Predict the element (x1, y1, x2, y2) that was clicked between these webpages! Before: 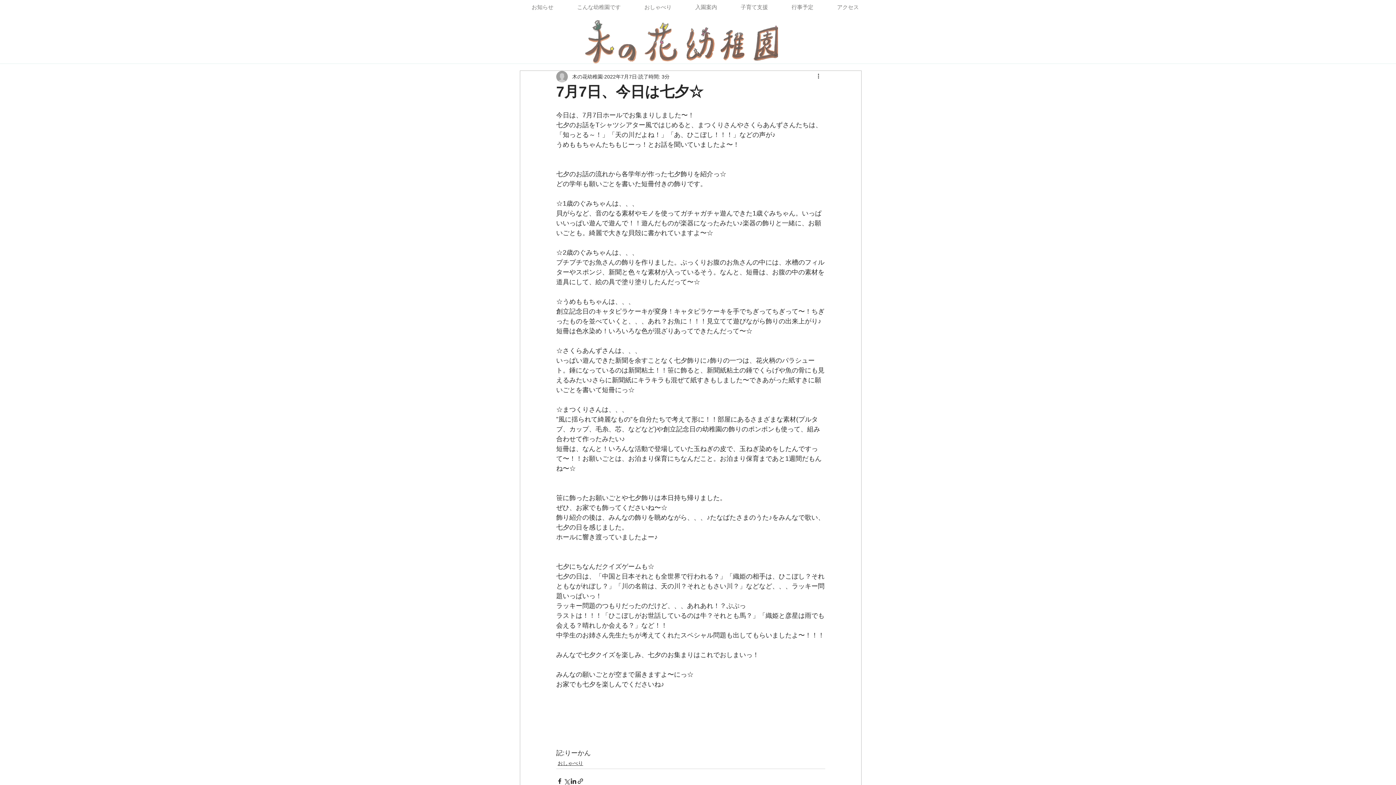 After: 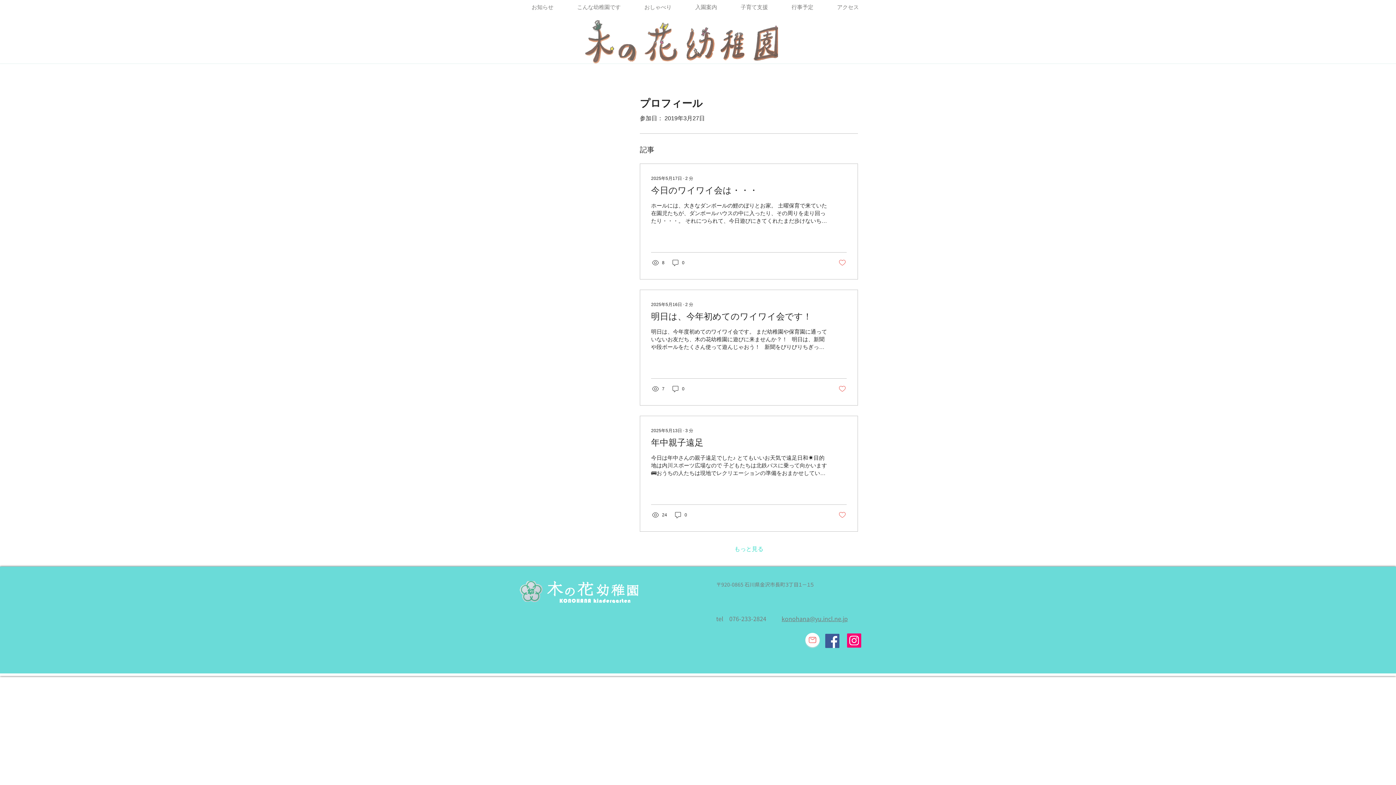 Action: bbox: (572, 72, 602, 80) label: 木の花幼稚園